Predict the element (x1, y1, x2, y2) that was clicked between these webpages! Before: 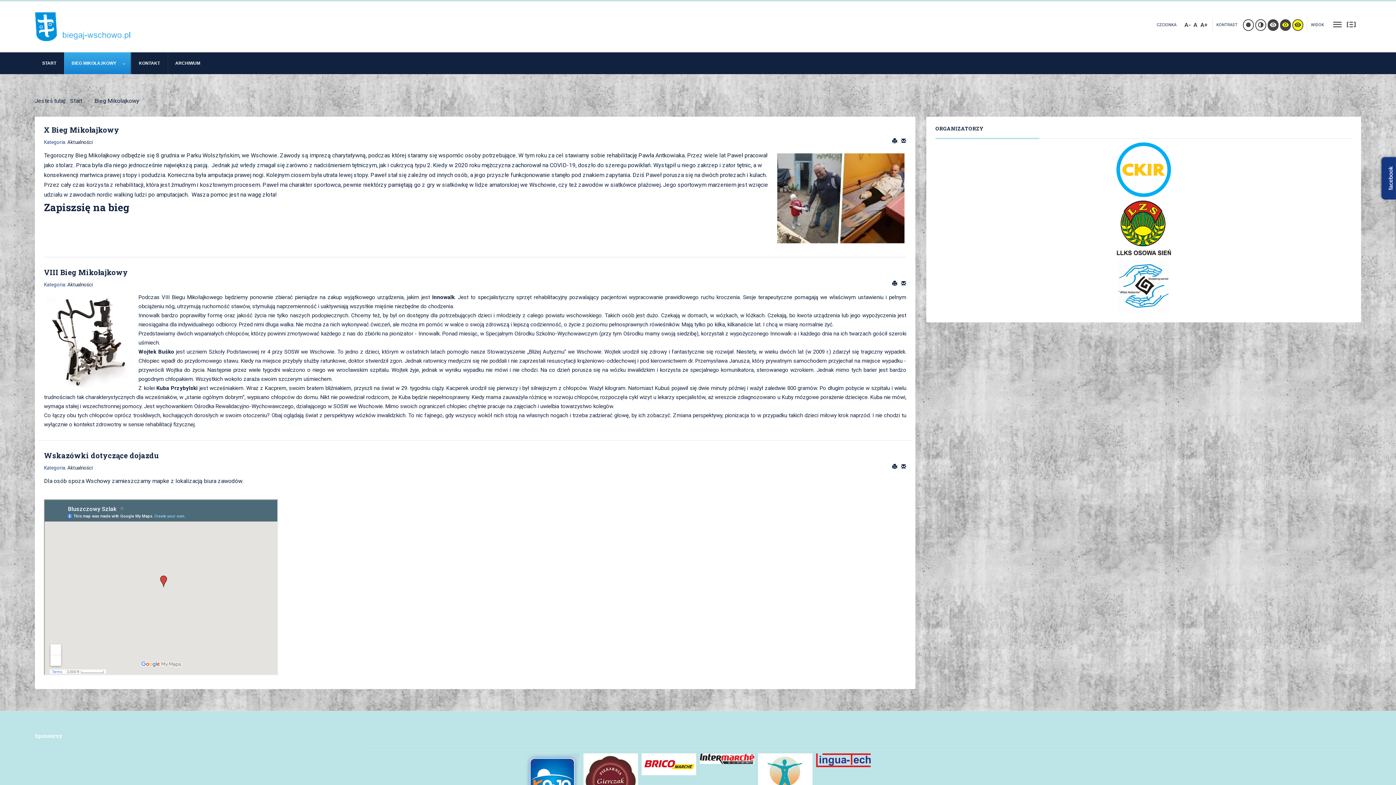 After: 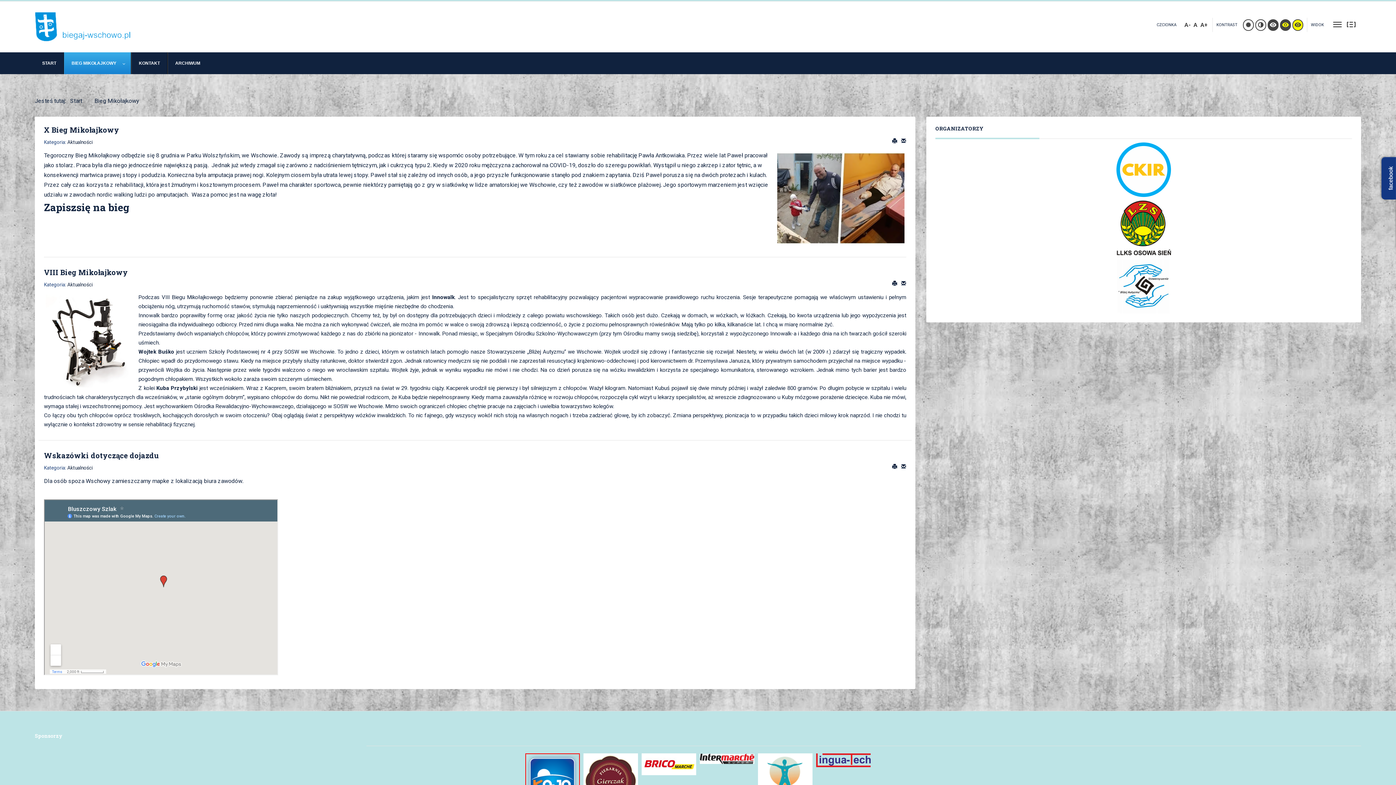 Action: bbox: (525, 777, 580, 784)